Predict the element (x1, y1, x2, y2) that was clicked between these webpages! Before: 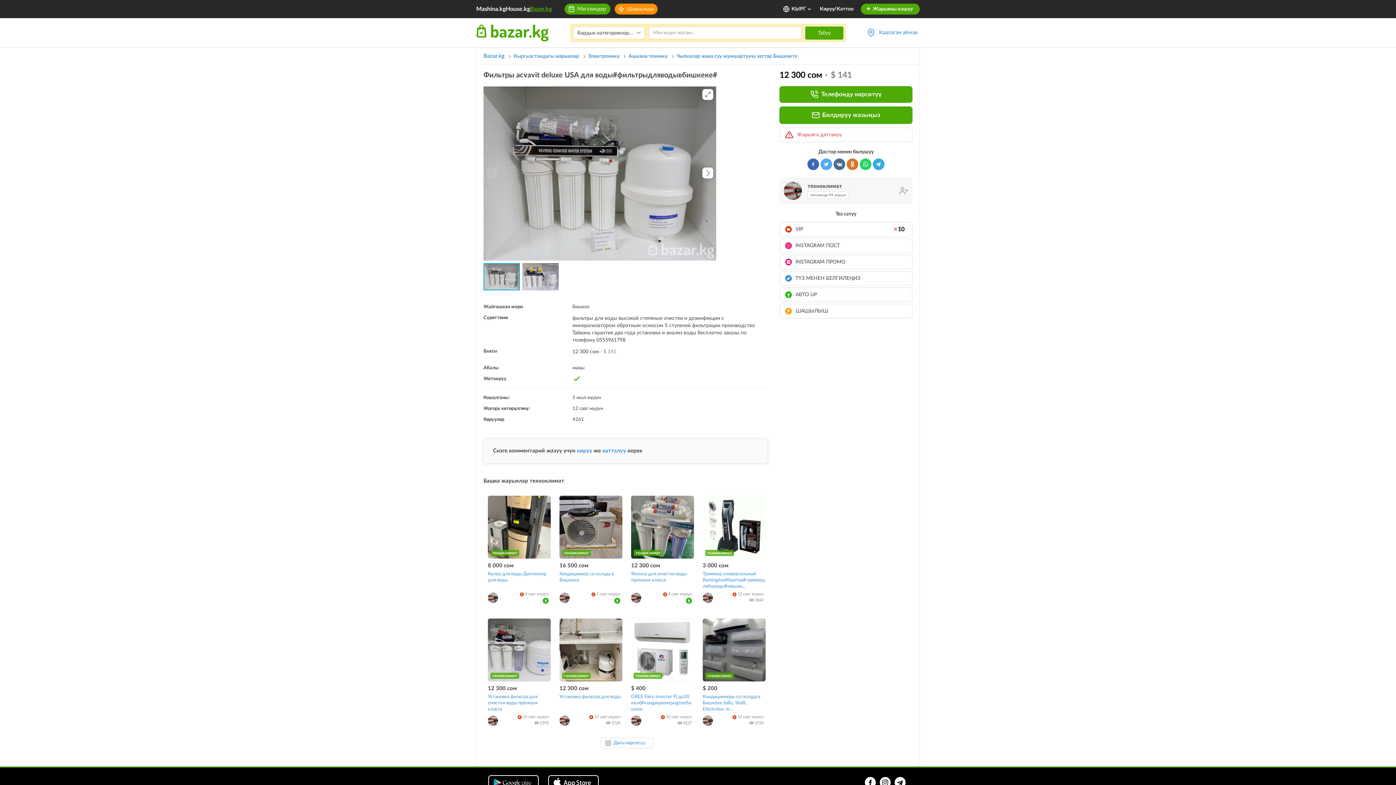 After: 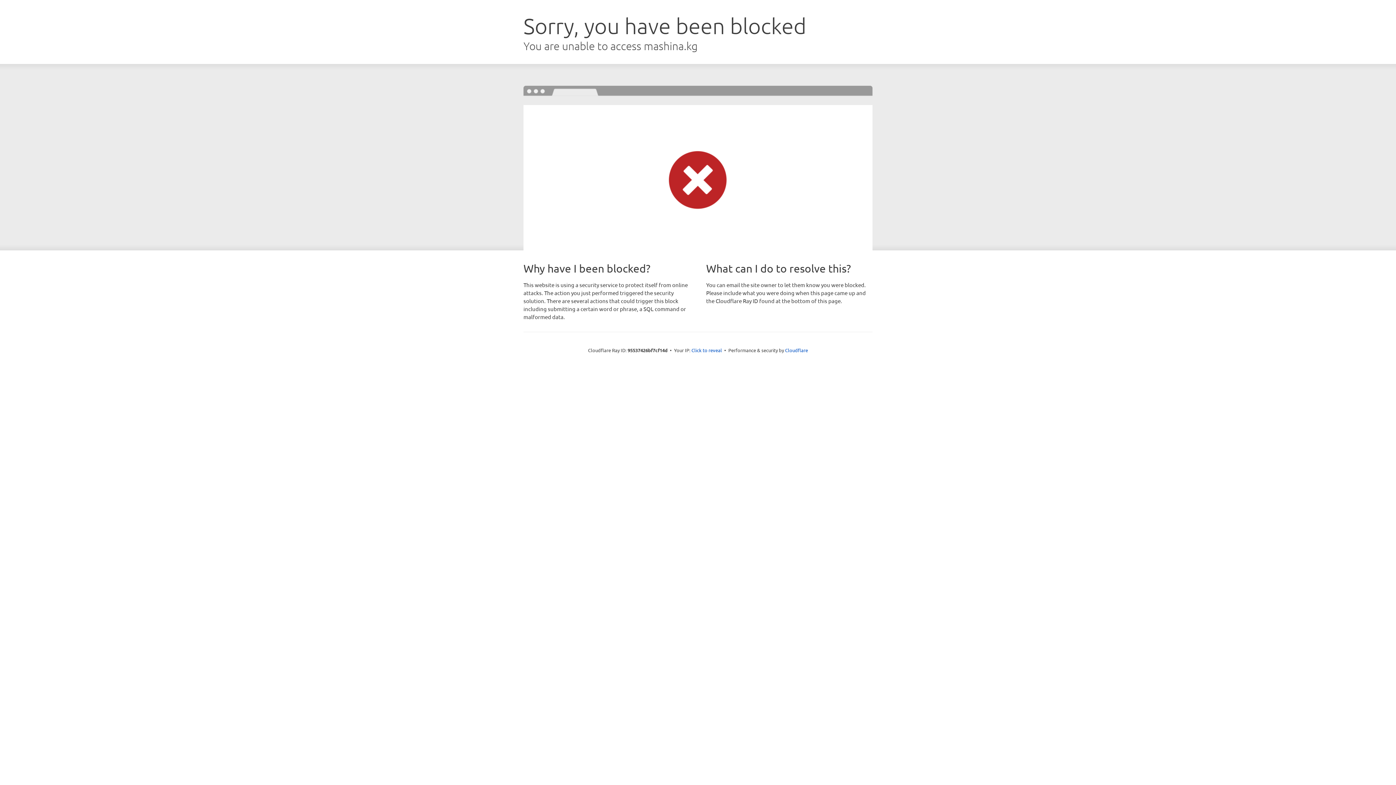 Action: bbox: (899, 181, 908, 200)